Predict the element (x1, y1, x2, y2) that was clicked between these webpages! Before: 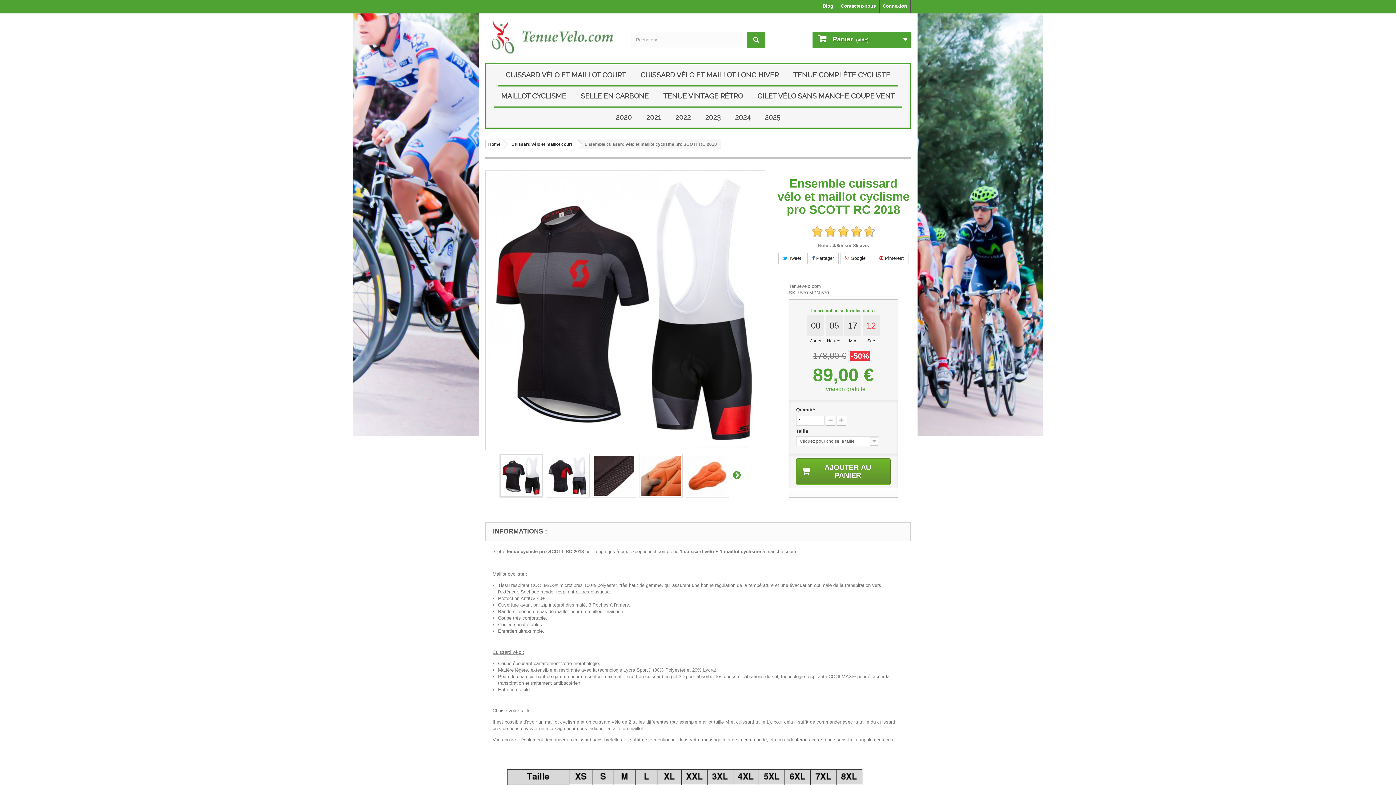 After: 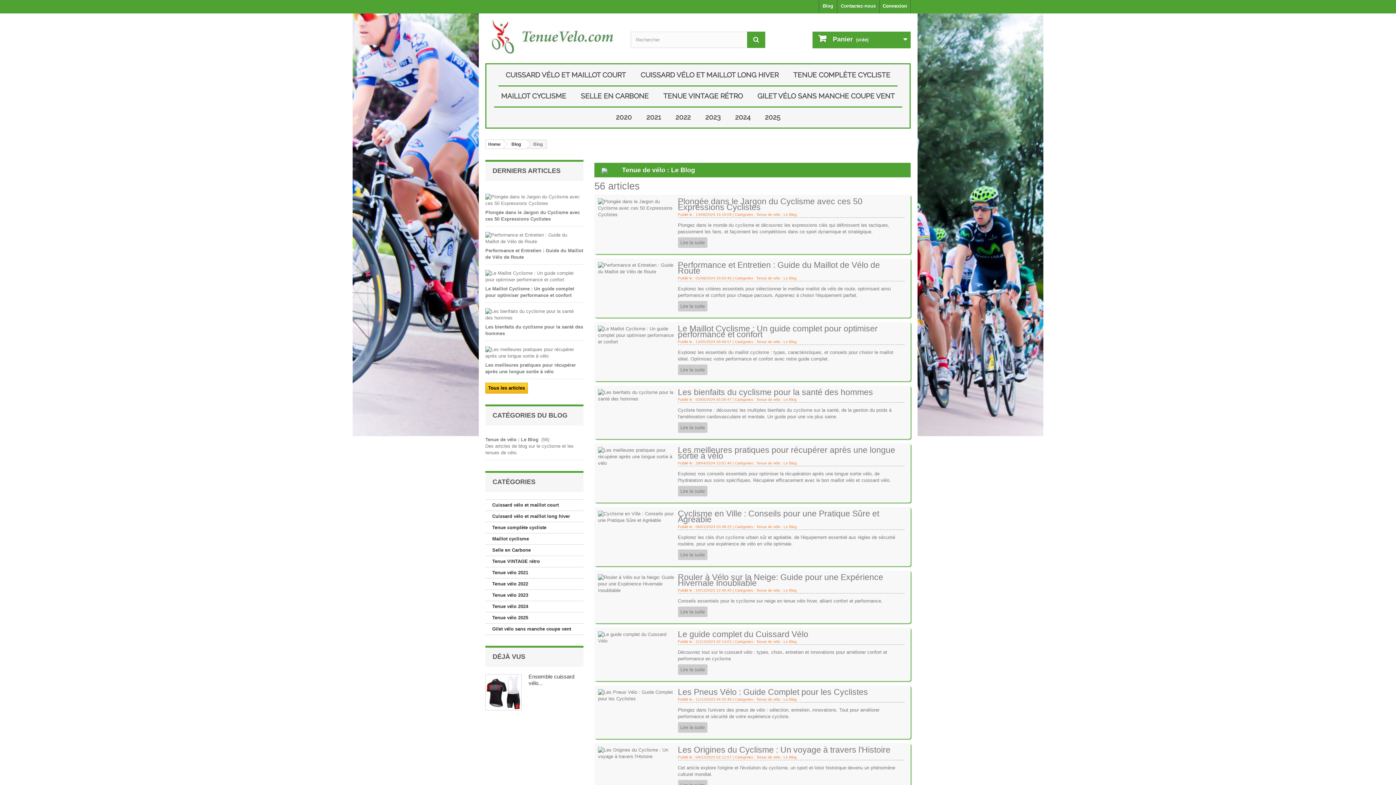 Action: bbox: (819, 0, 837, 13) label: Blog